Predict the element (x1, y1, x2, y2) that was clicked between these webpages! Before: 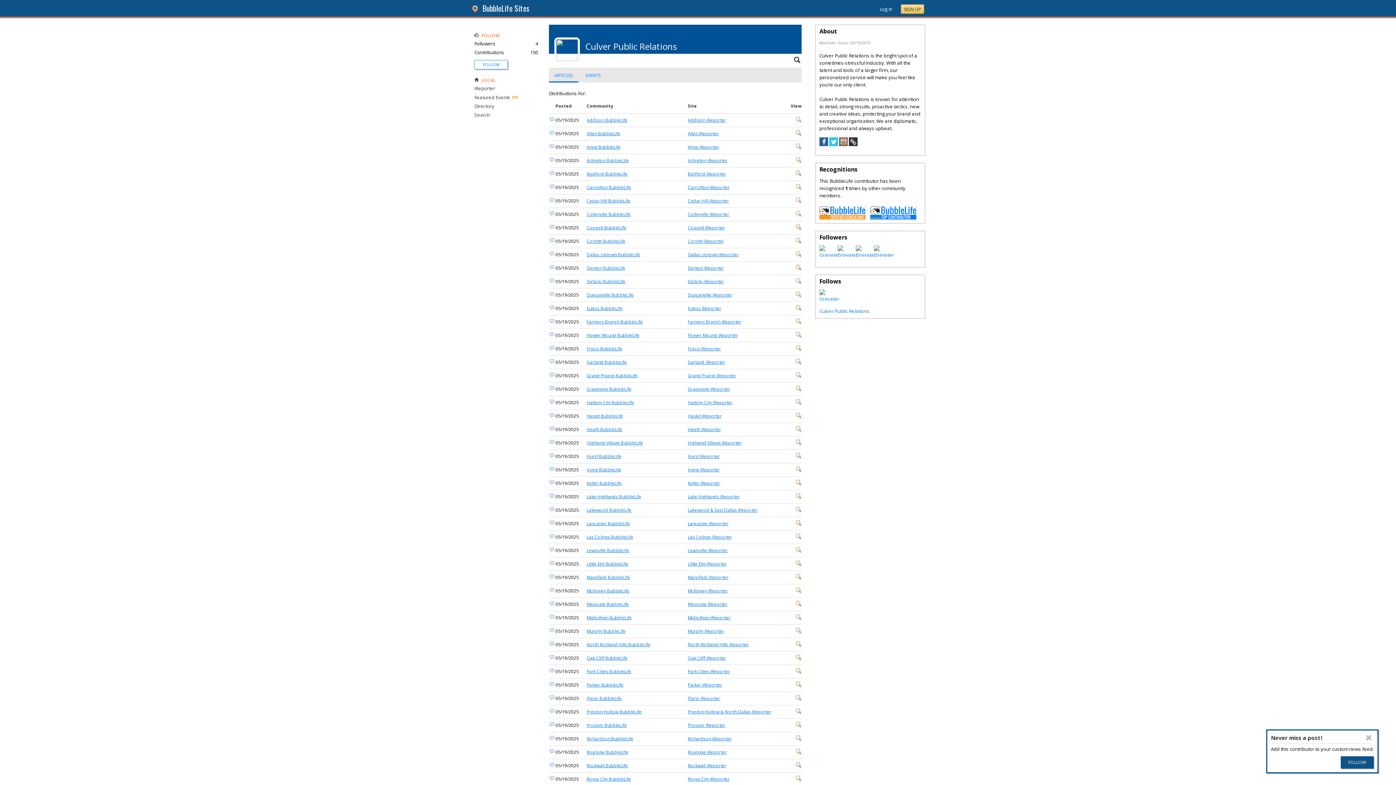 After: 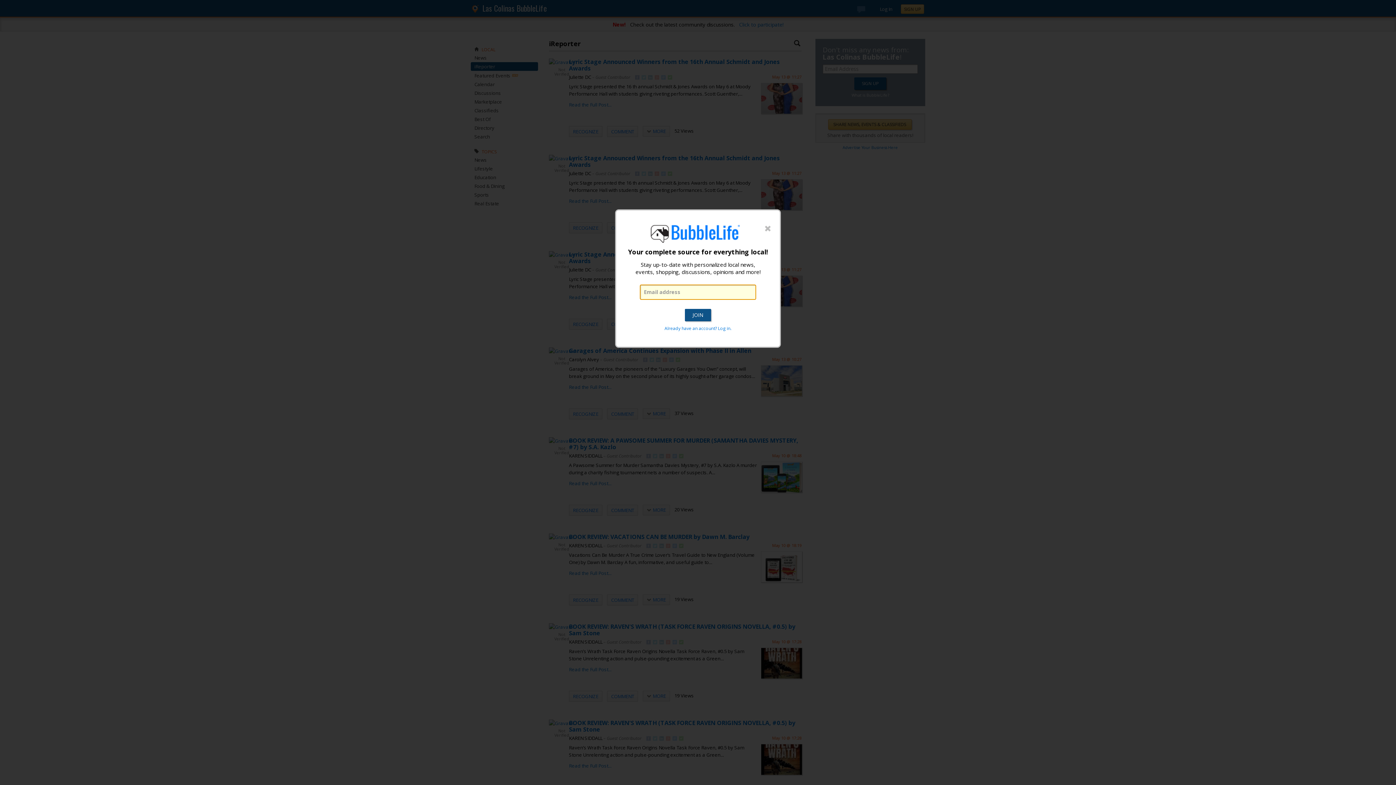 Action: bbox: (688, 534, 732, 540) label: Las Colinas iReporter